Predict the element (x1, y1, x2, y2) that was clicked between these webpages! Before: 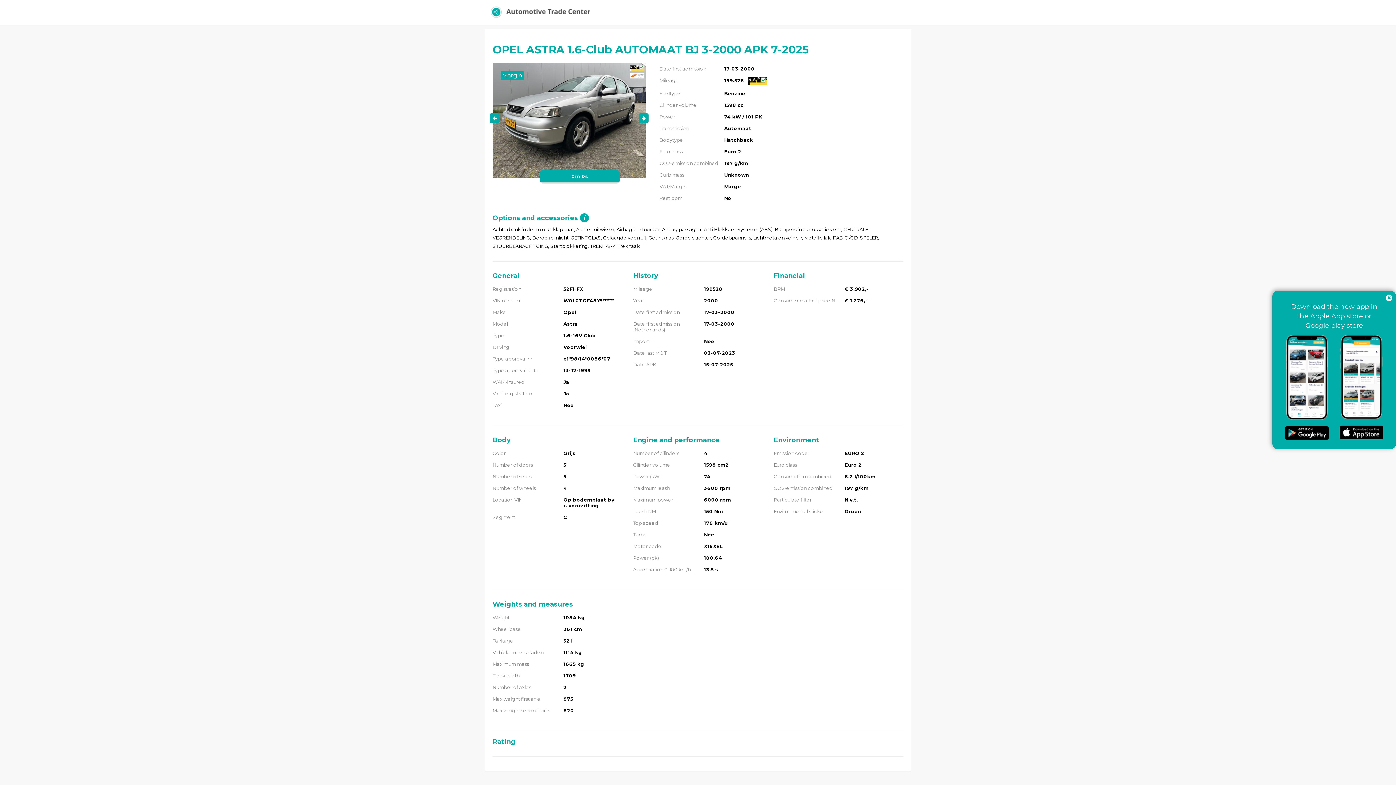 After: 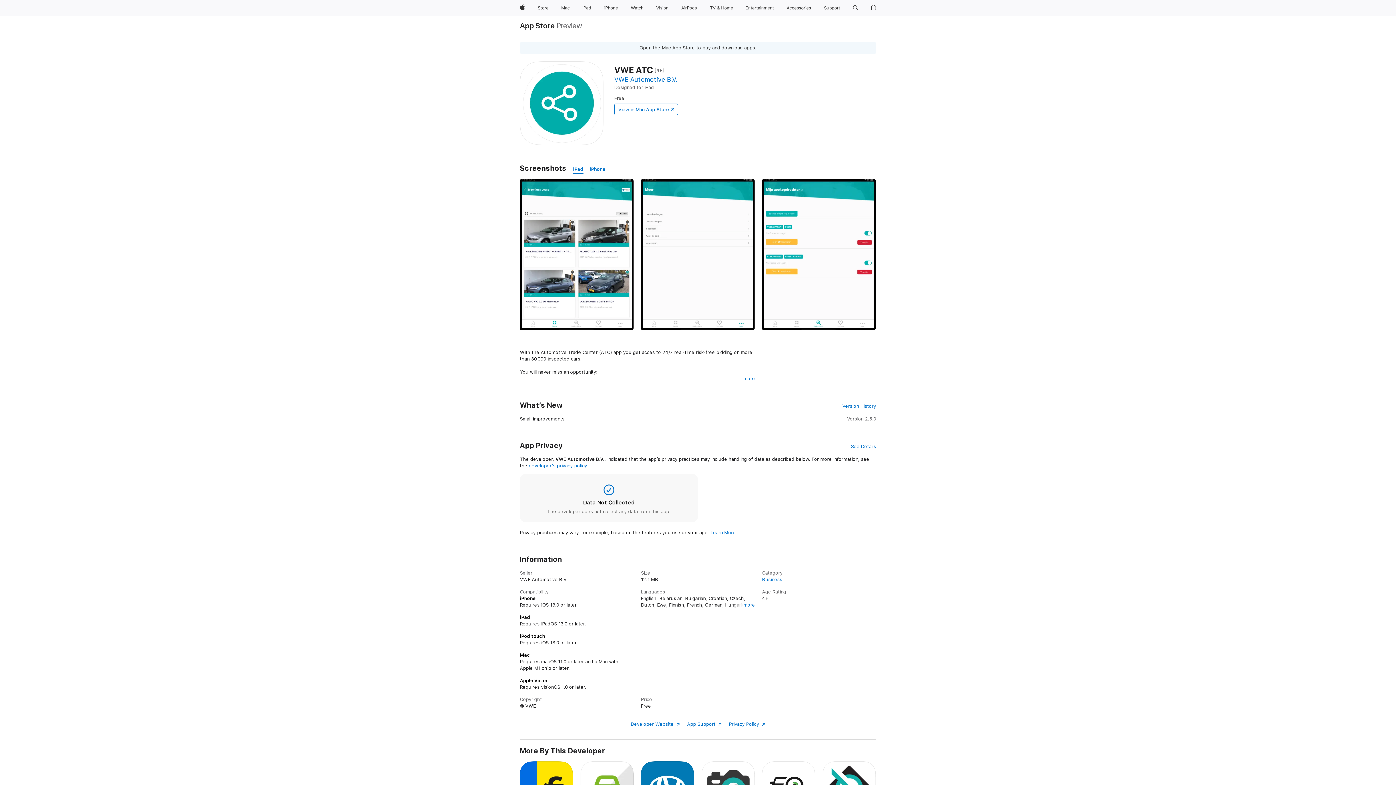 Action: bbox: (1340, 425, 1383, 439)